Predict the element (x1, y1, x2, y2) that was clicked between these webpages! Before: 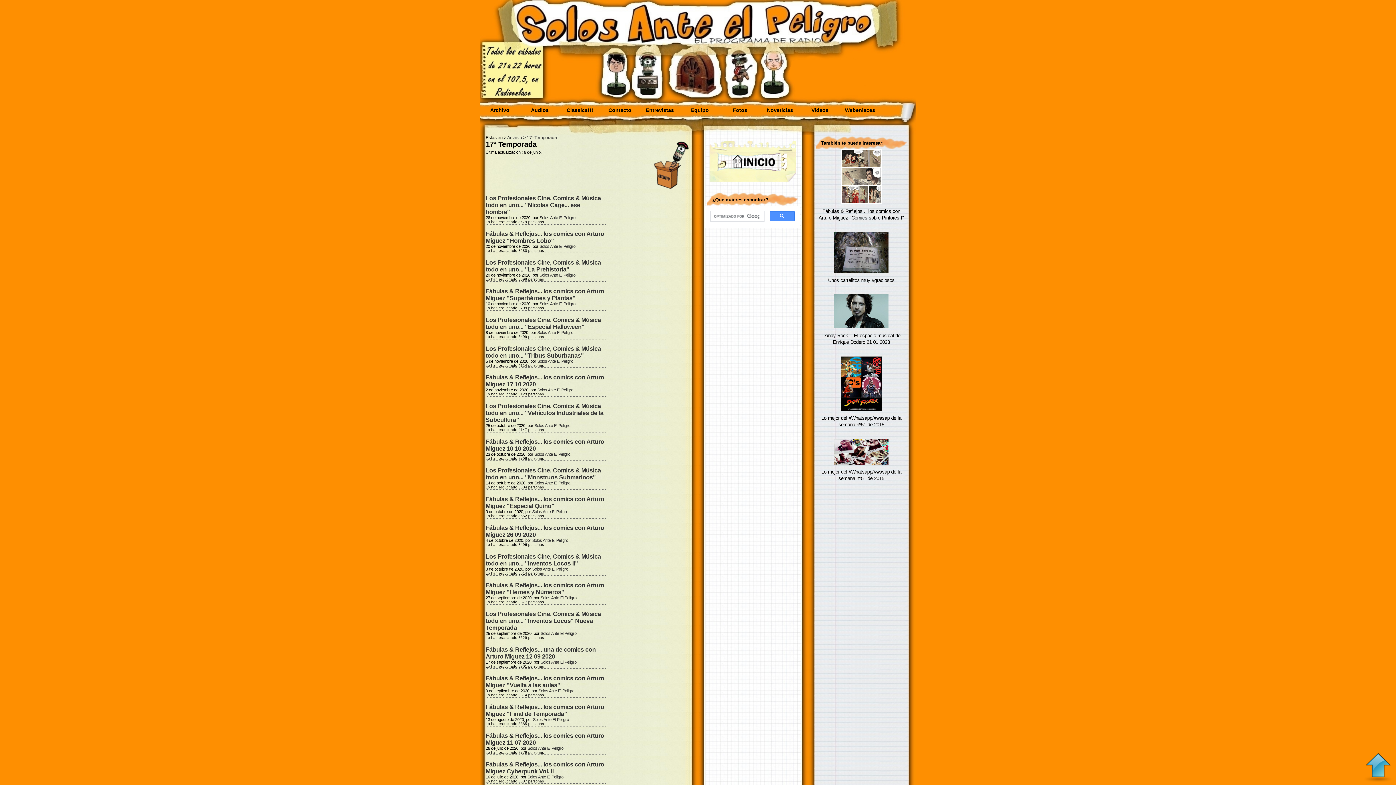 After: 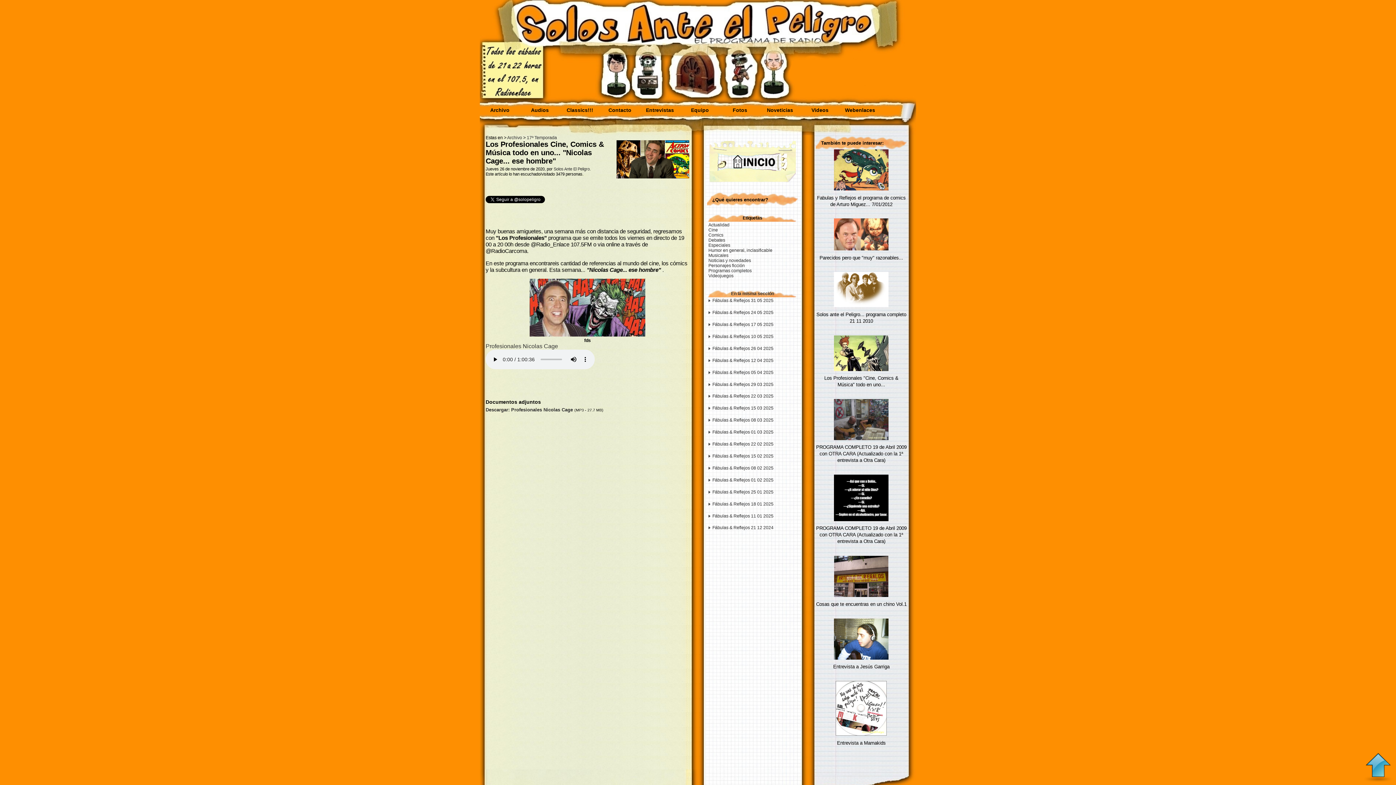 Action: bbox: (485, 194, 601, 215) label: Los Profesionales Cine, Comics & Música todo en uno... "Nicolas Cage... ese hombre"